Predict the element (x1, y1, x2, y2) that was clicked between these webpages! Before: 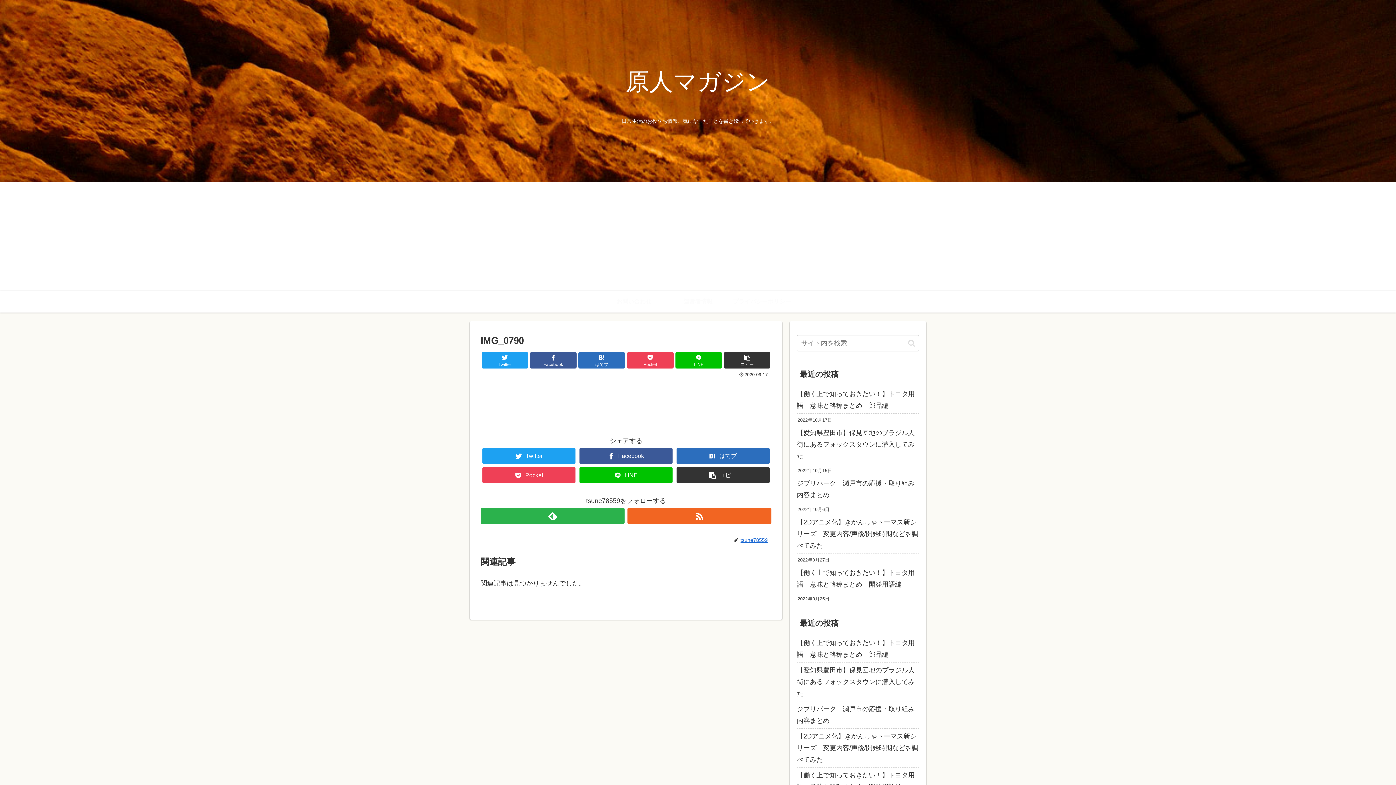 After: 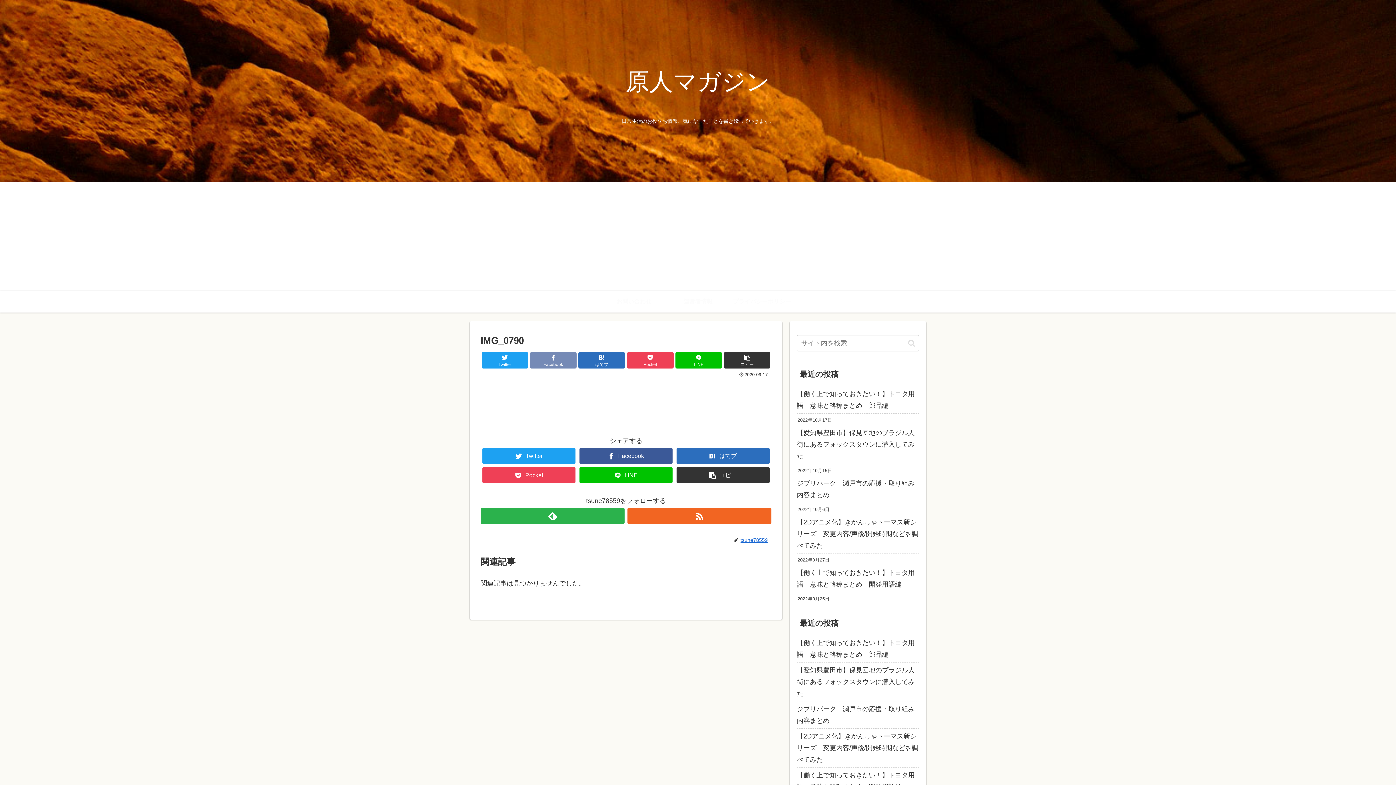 Action: bbox: (530, 352, 576, 368) label: Facebook